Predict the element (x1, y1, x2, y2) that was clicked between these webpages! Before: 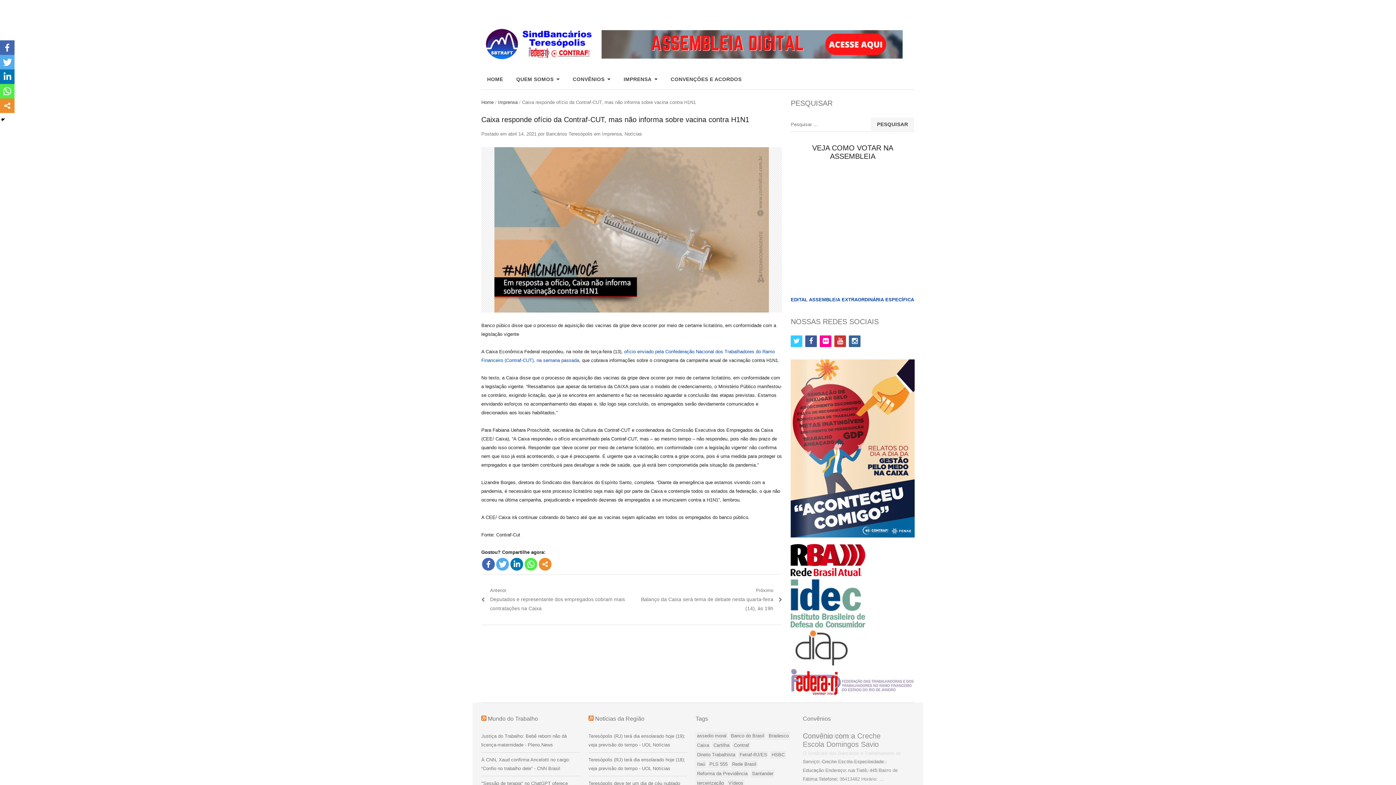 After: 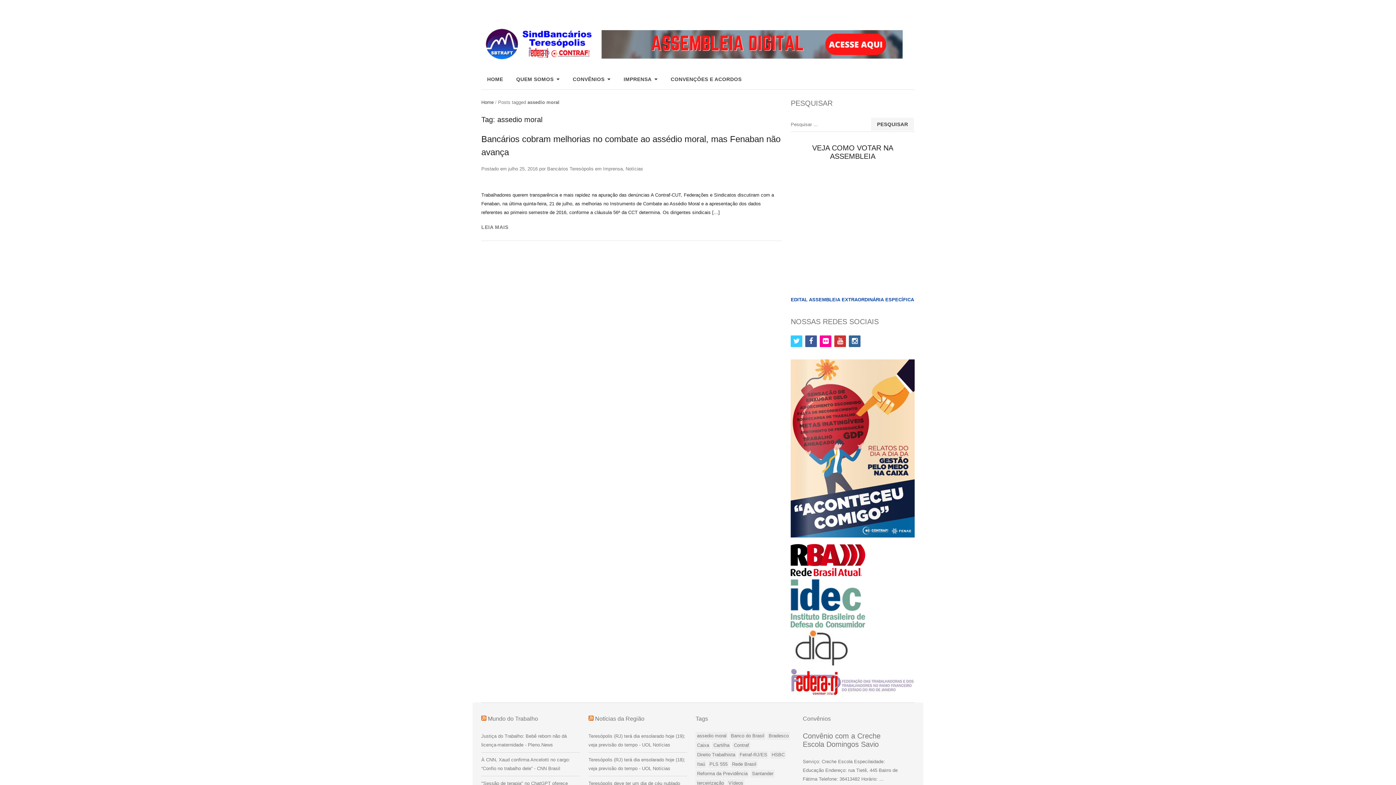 Action: bbox: (695, 732, 728, 740) label: assedio moral